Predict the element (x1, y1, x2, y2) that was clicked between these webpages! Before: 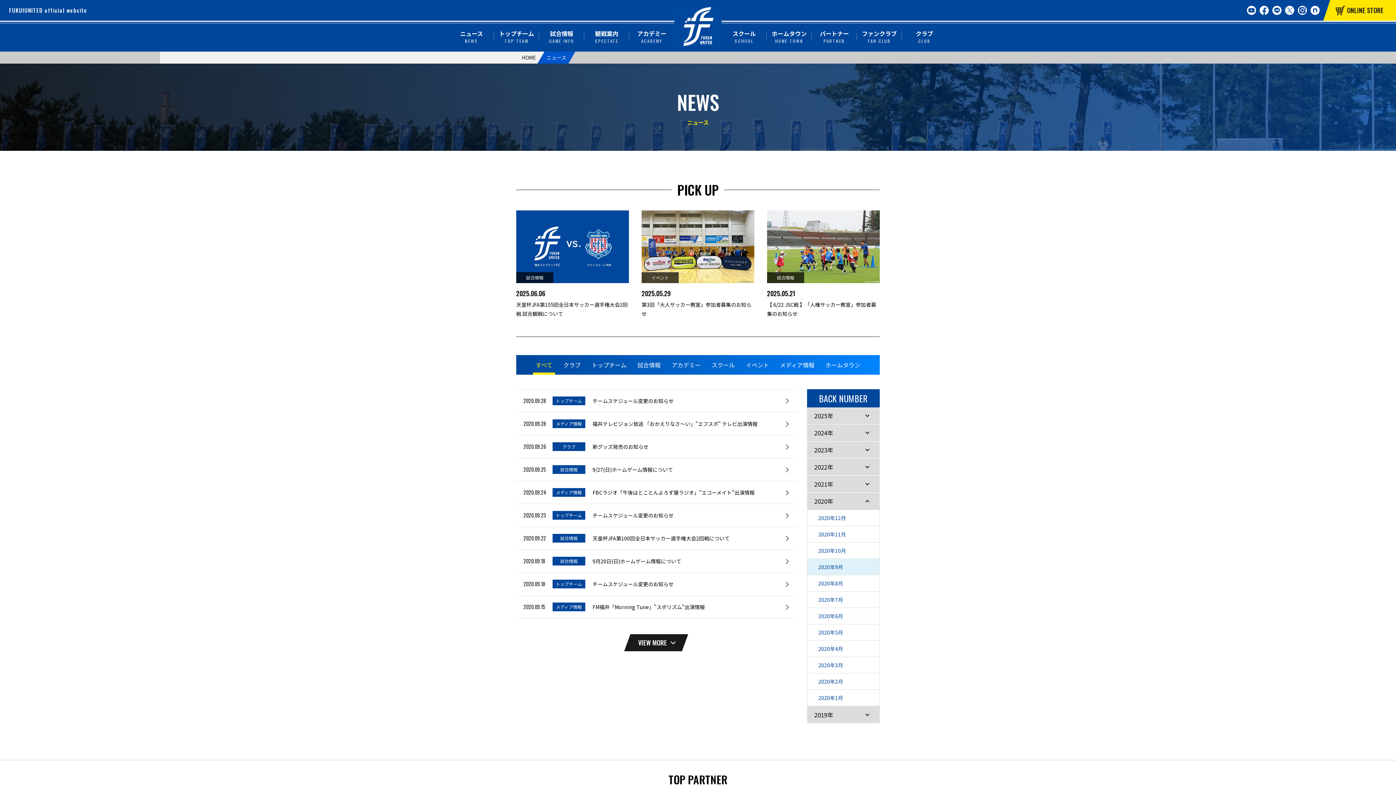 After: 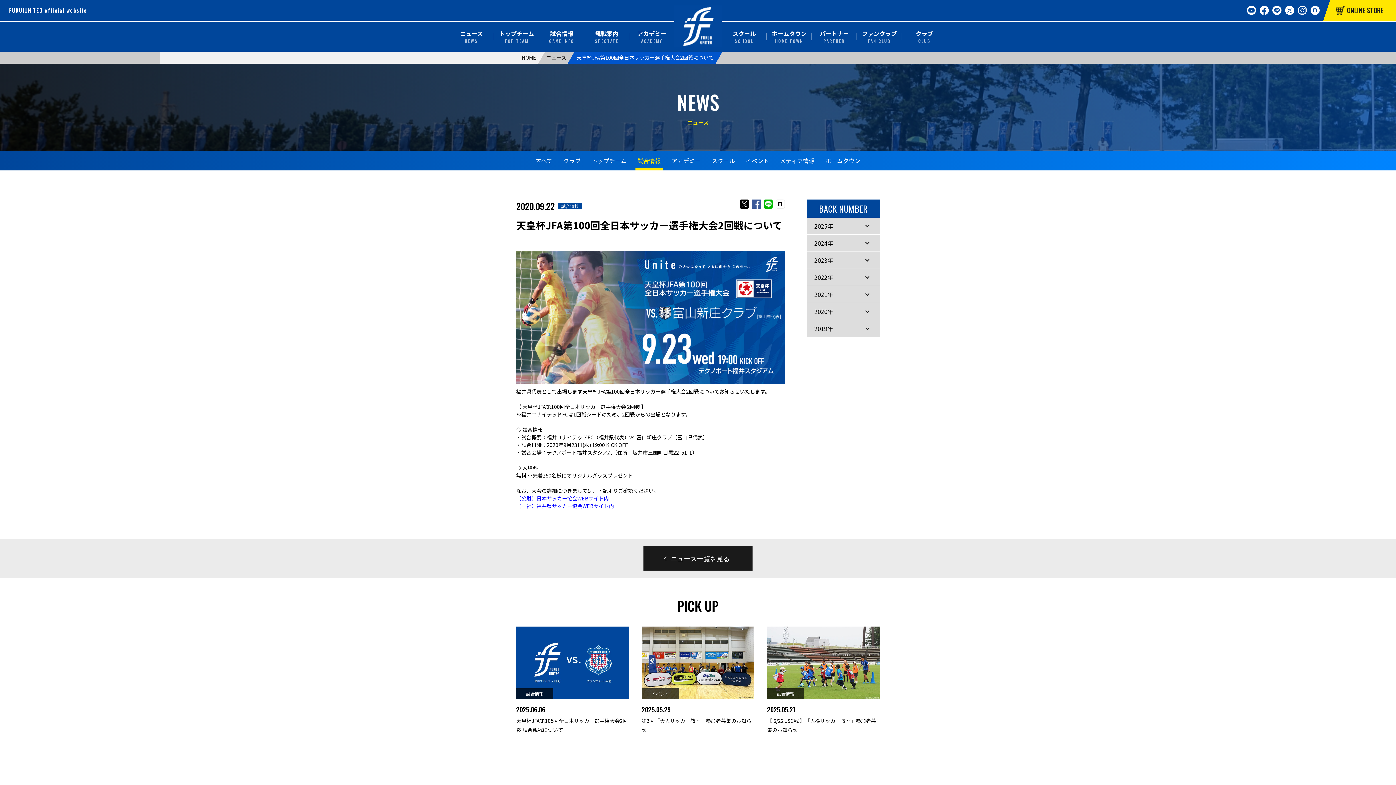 Action: bbox: (516, 527, 796, 550) label: 2020.09.22
試合情報
天皇杯JFA第100回全日本サッカー選手権大会2回戦について